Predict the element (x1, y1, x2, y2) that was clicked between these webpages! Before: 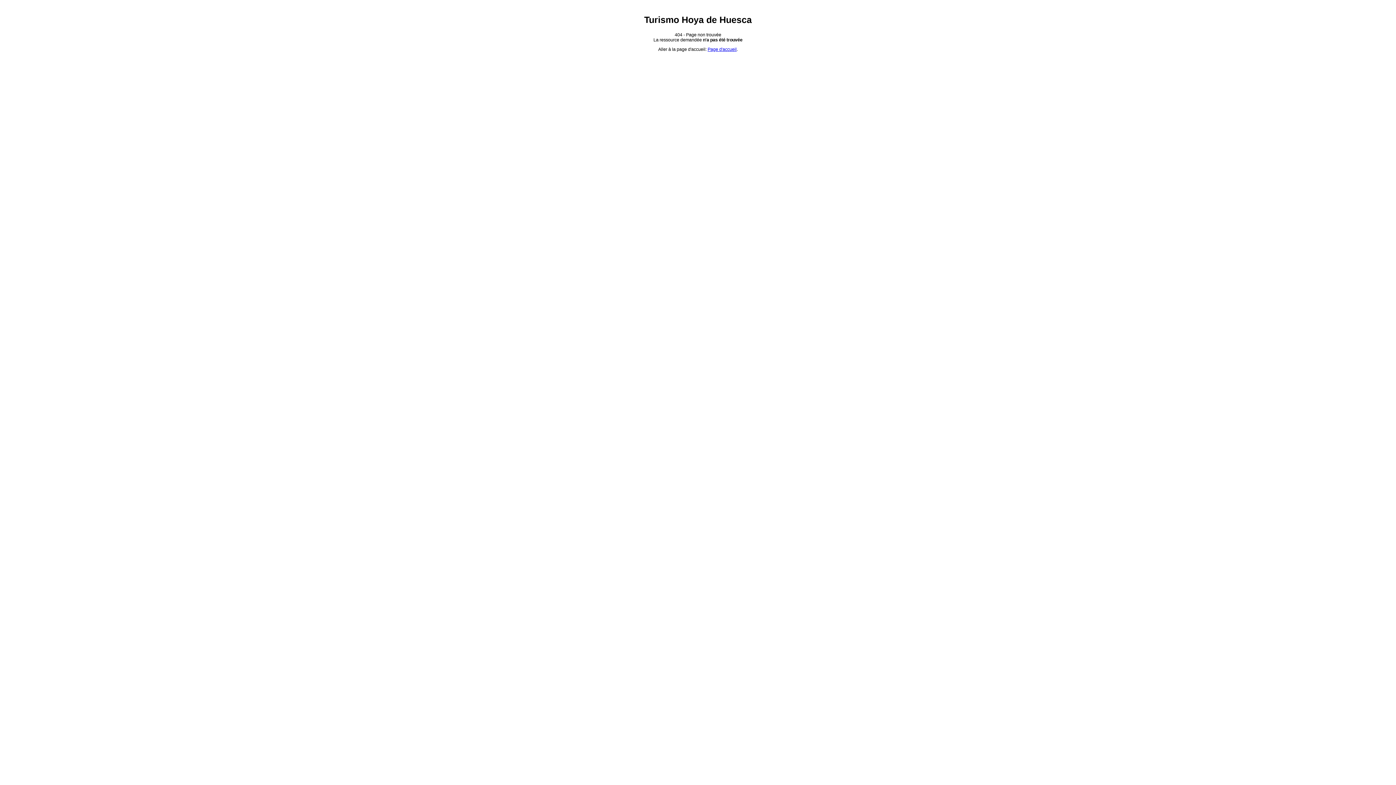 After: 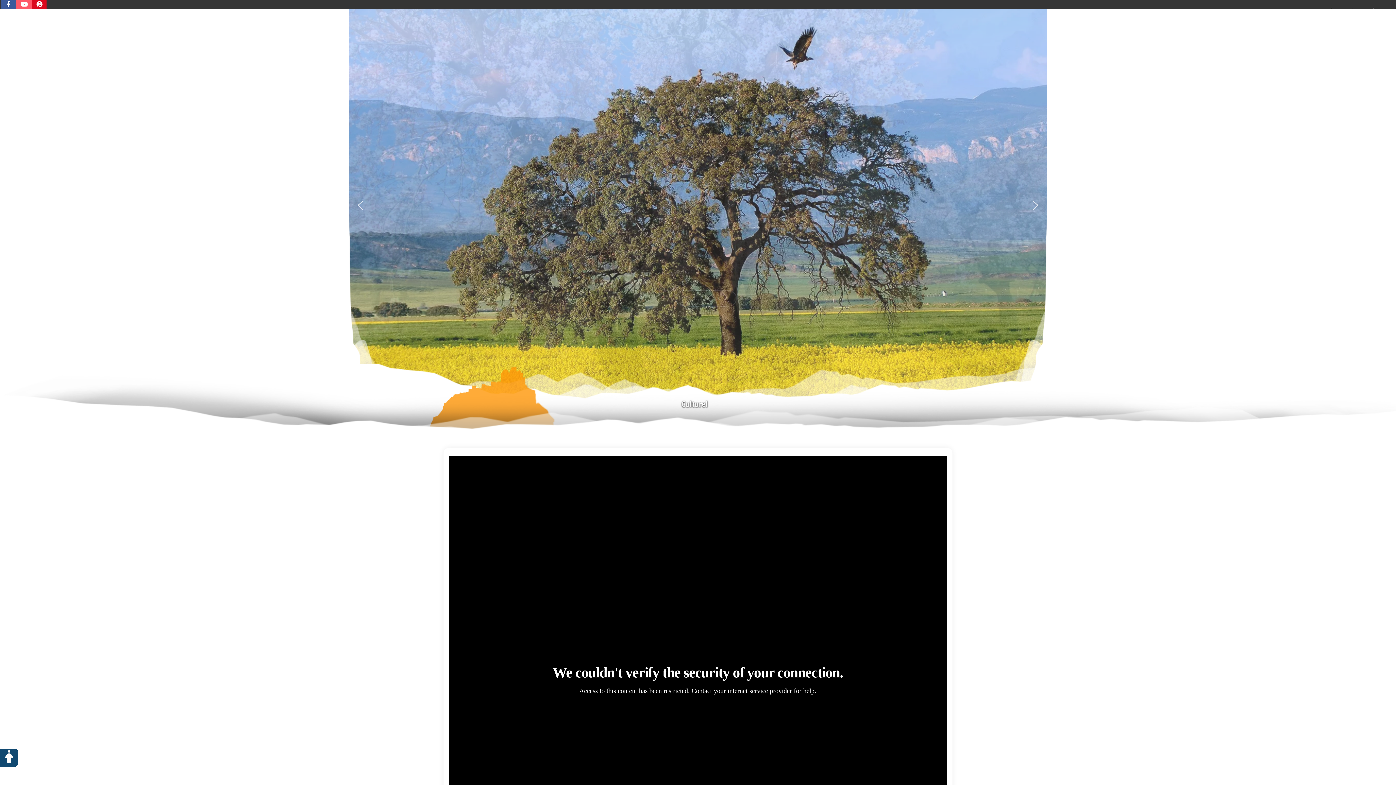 Action: bbox: (707, 47, 736, 52) label: Page d'accueil